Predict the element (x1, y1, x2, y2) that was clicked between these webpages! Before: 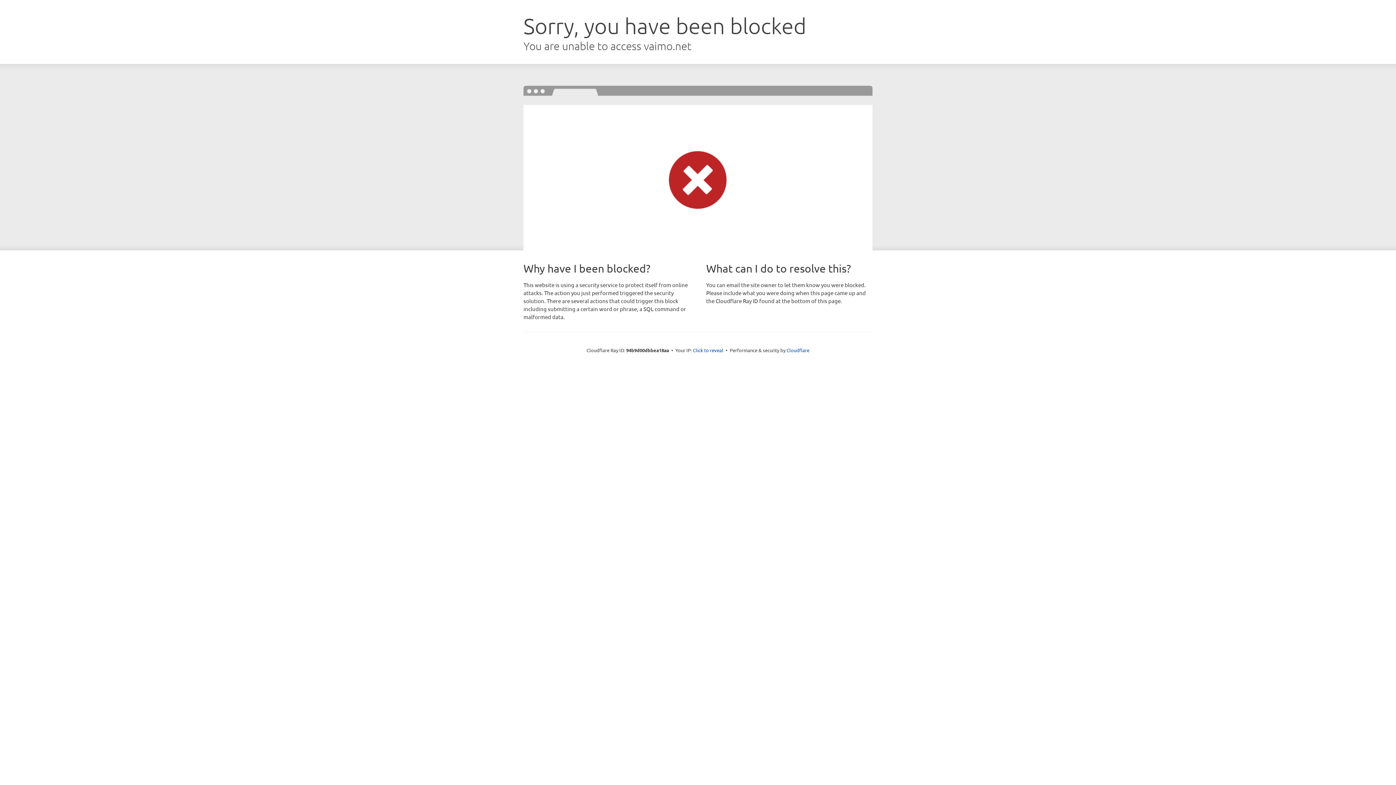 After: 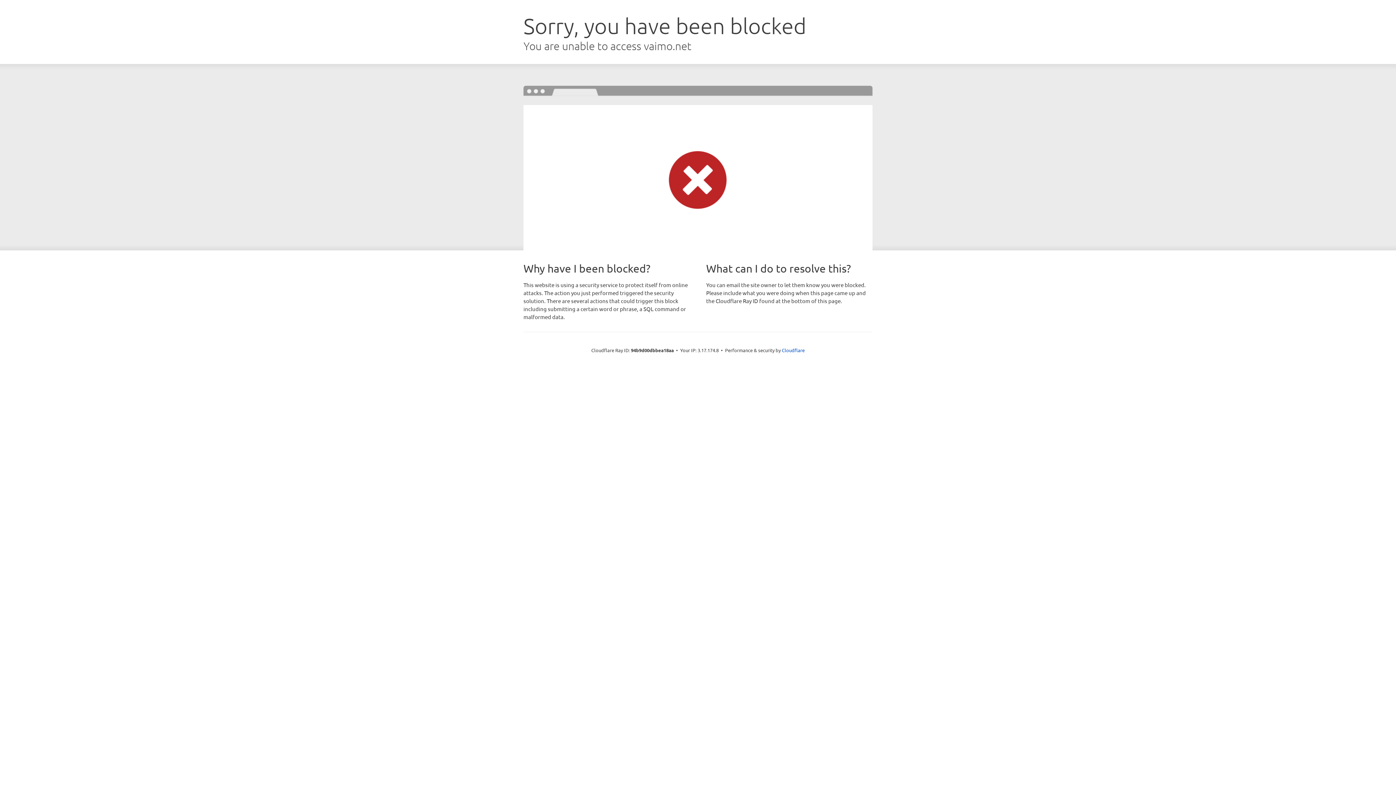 Action: label: Click to reveal bbox: (693, 346, 723, 353)